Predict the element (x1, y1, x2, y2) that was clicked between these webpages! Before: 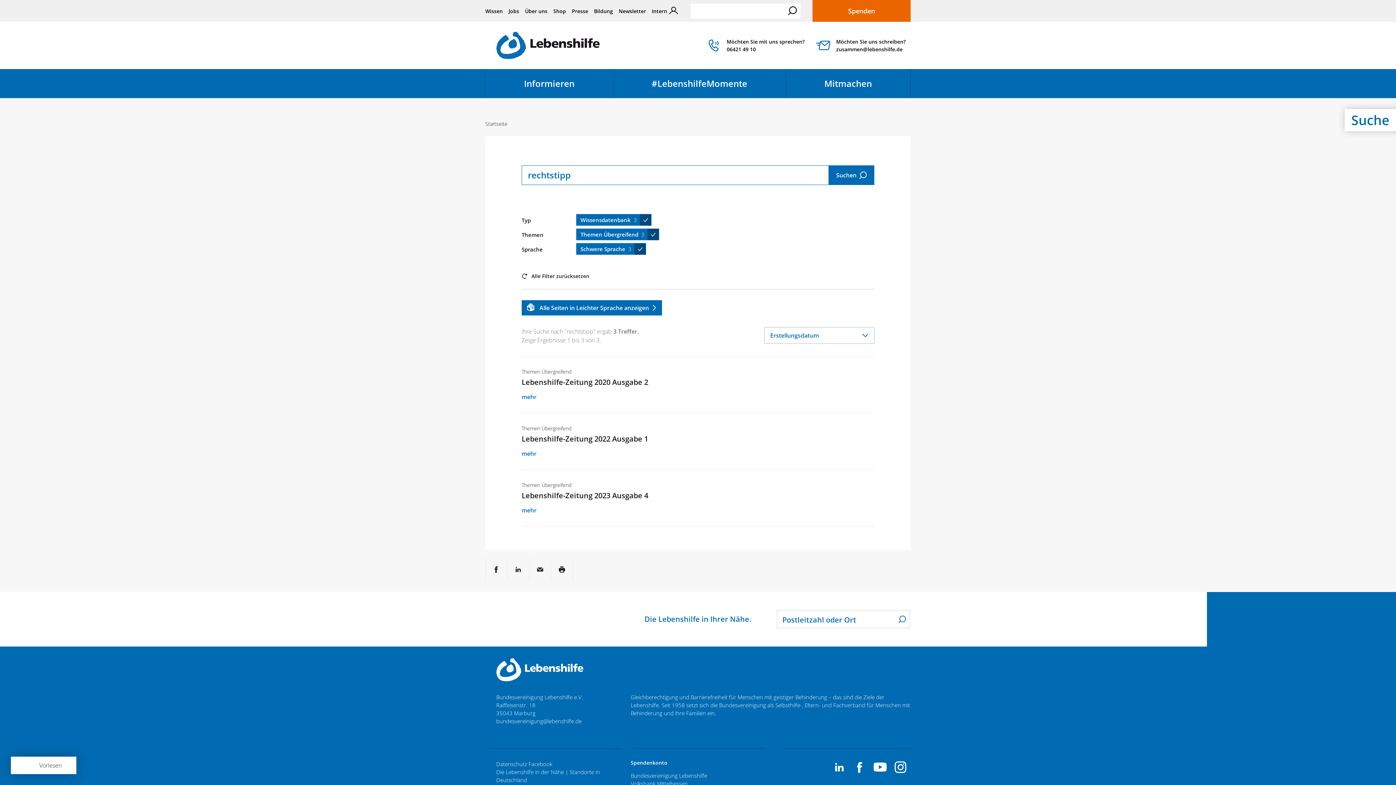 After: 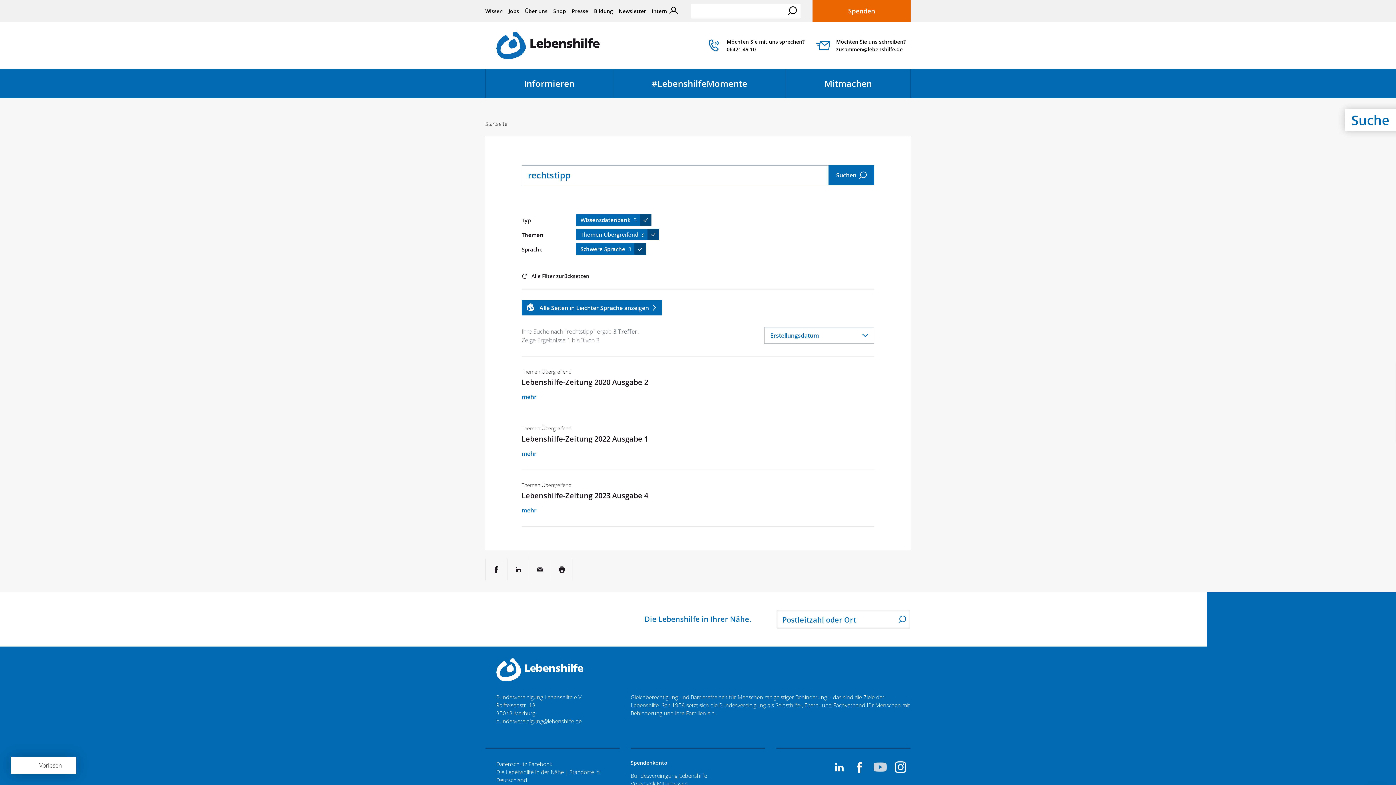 Action: label: YouTube-Kanal der Lebenshilfe bbox: (873, 760, 887, 774)